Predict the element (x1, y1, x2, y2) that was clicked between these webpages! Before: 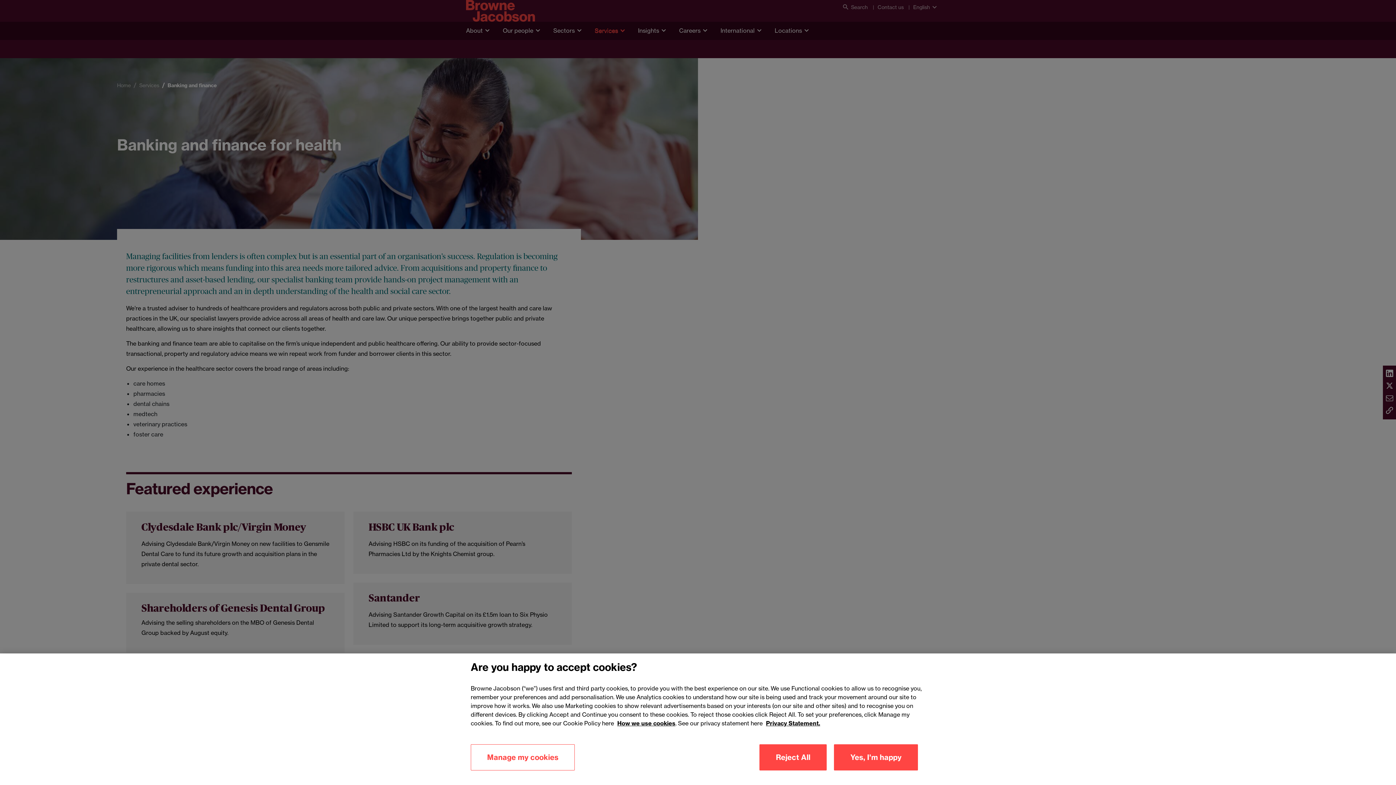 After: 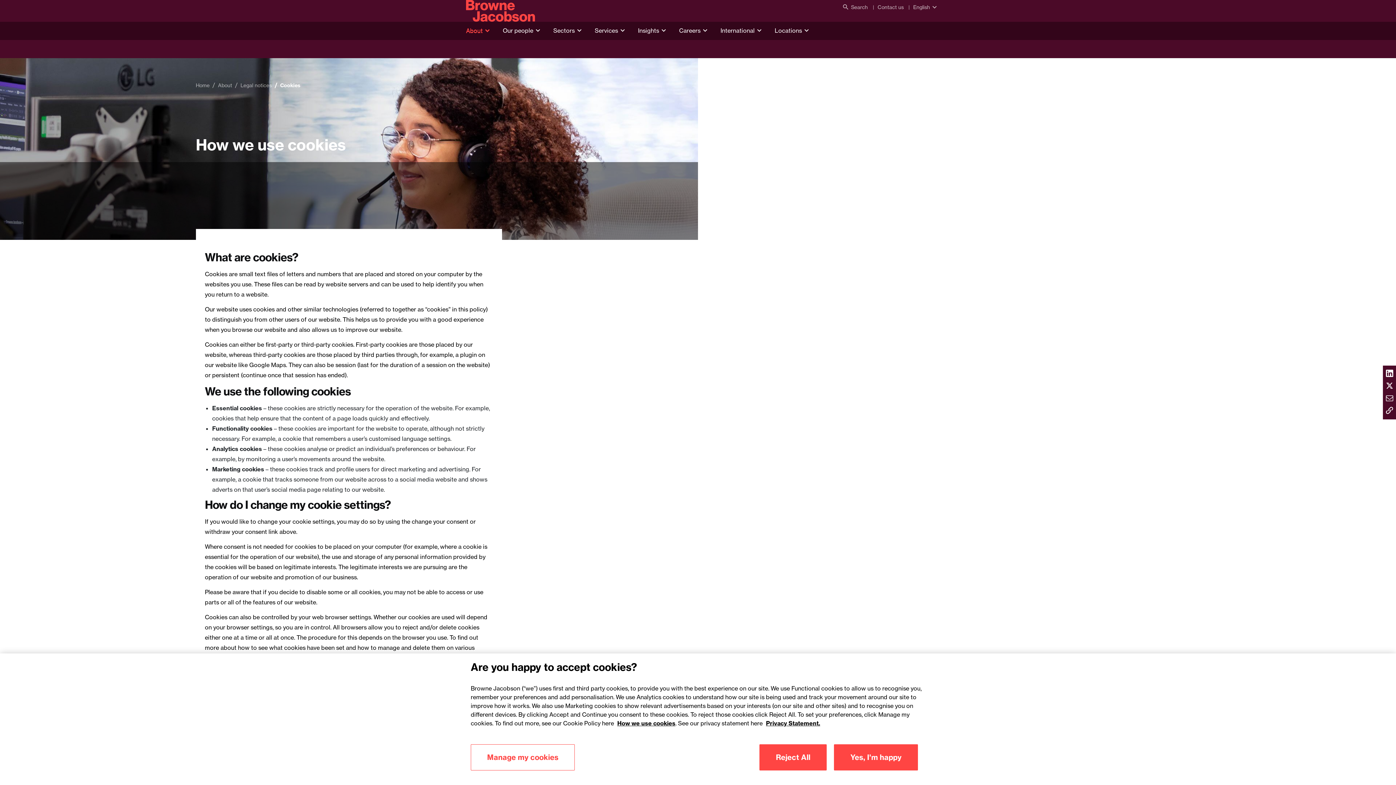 Action: label: How we use cookies bbox: (617, 720, 675, 727)